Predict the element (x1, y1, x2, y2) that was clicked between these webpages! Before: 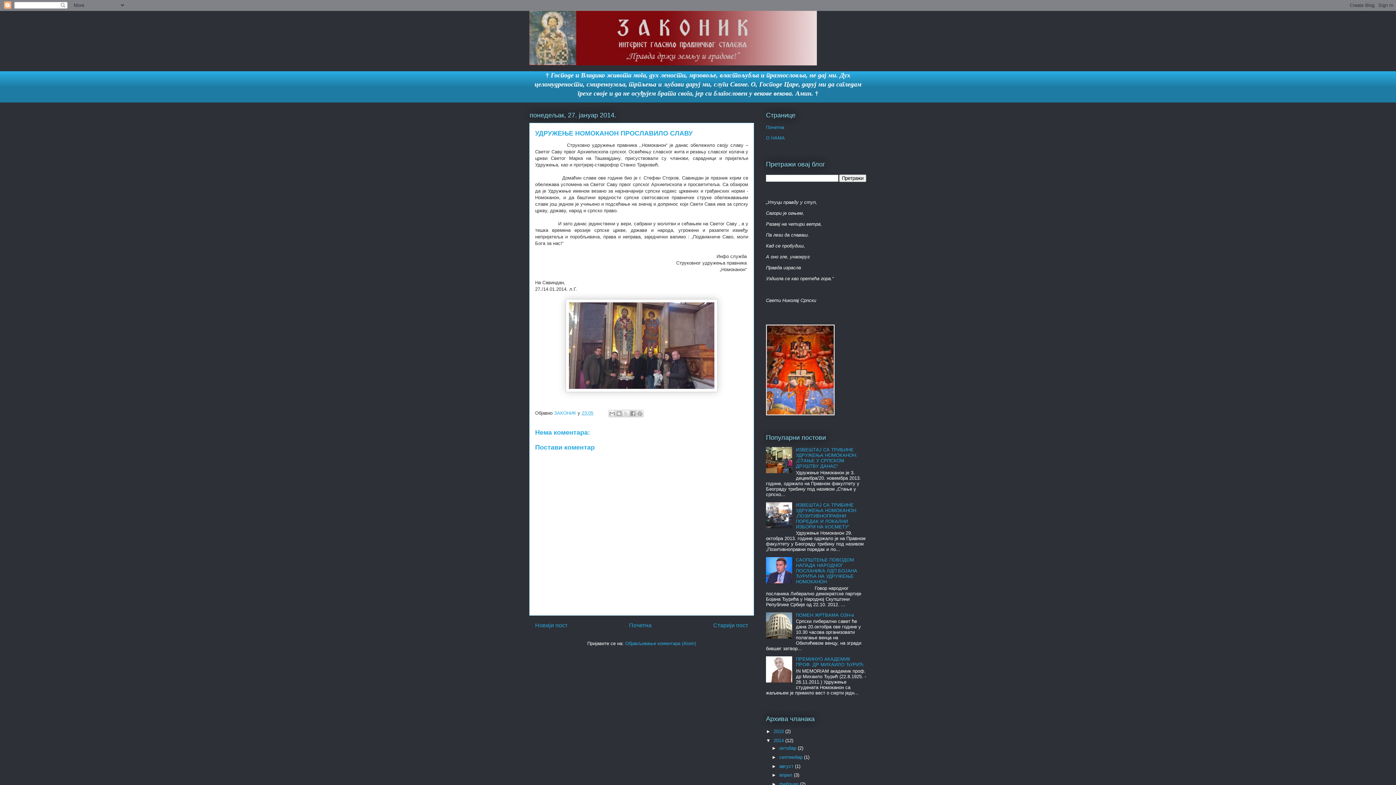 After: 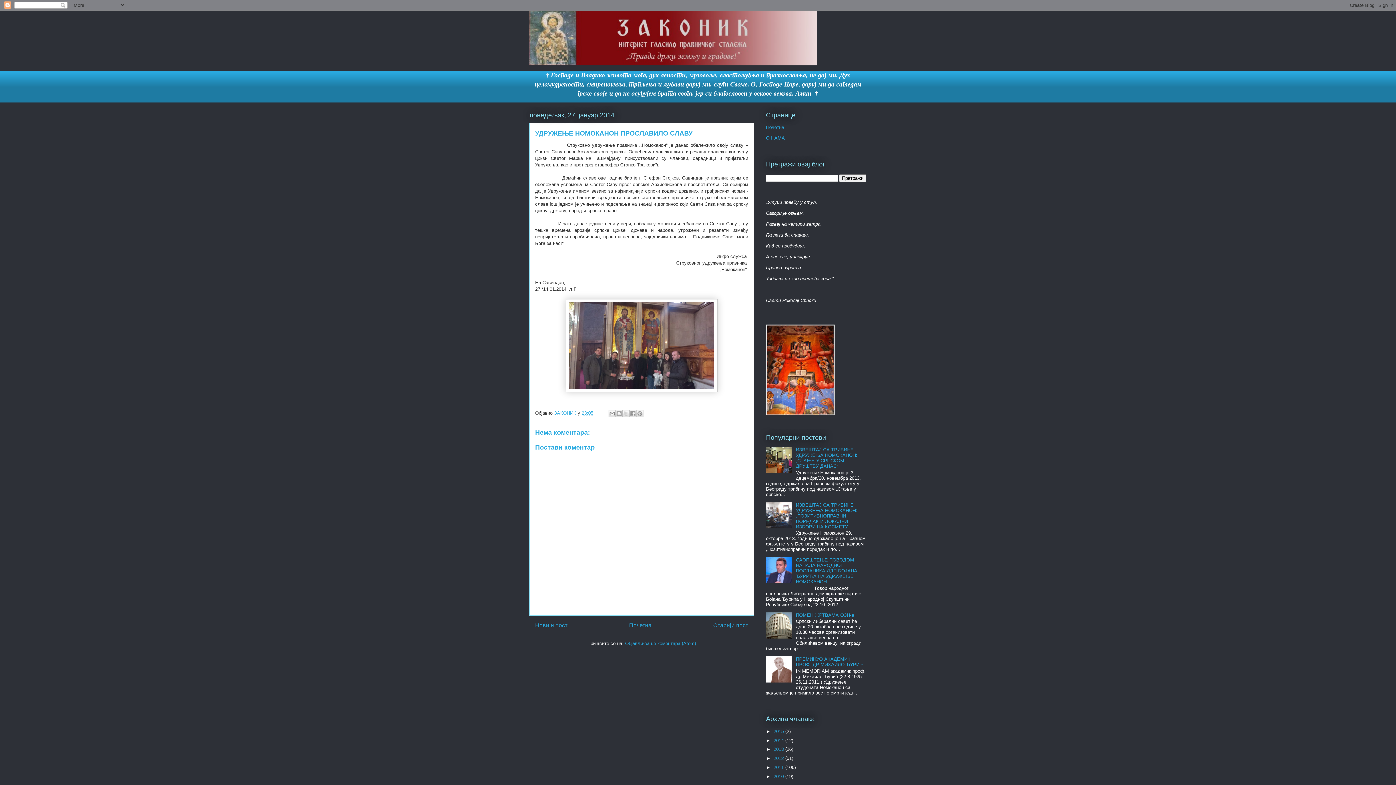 Action: label: ▼   bbox: (766, 738, 773, 743)